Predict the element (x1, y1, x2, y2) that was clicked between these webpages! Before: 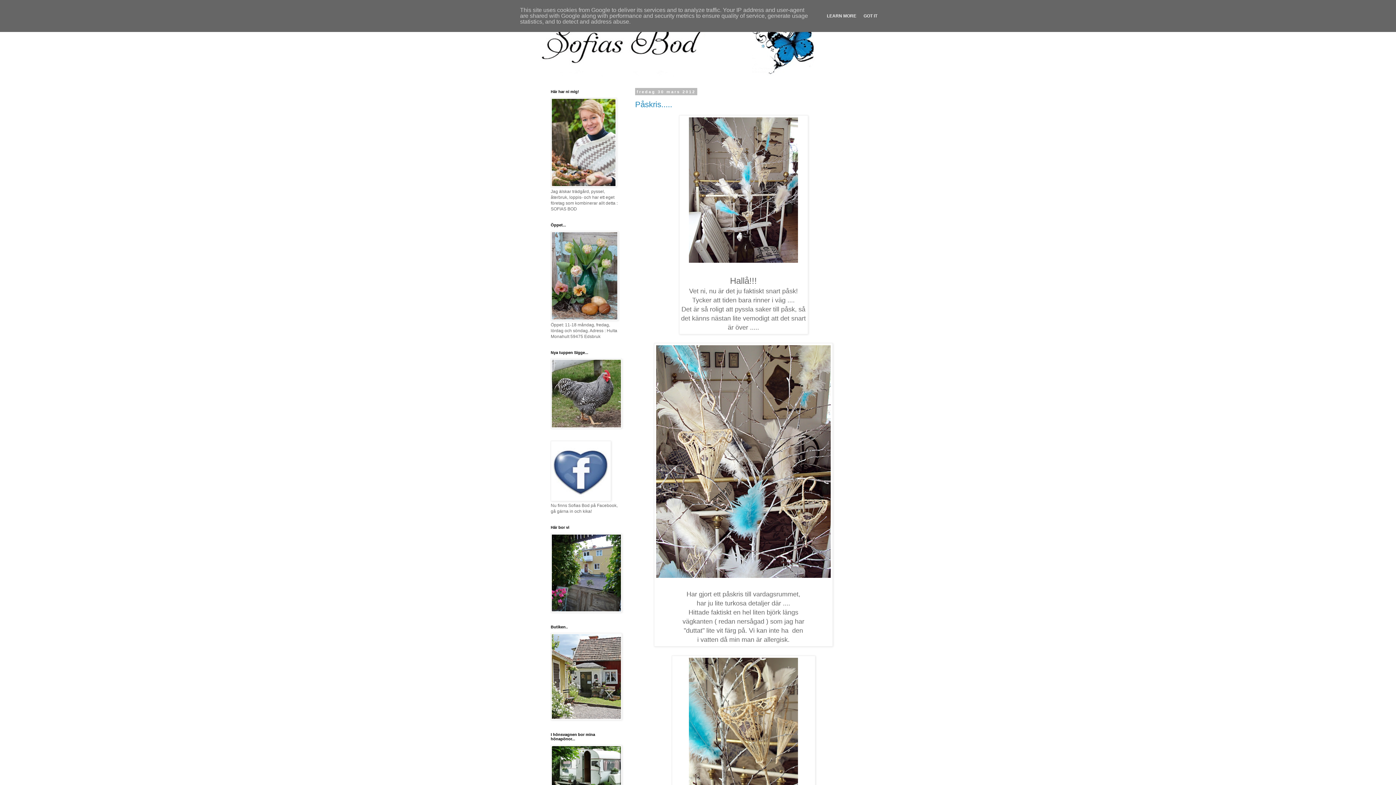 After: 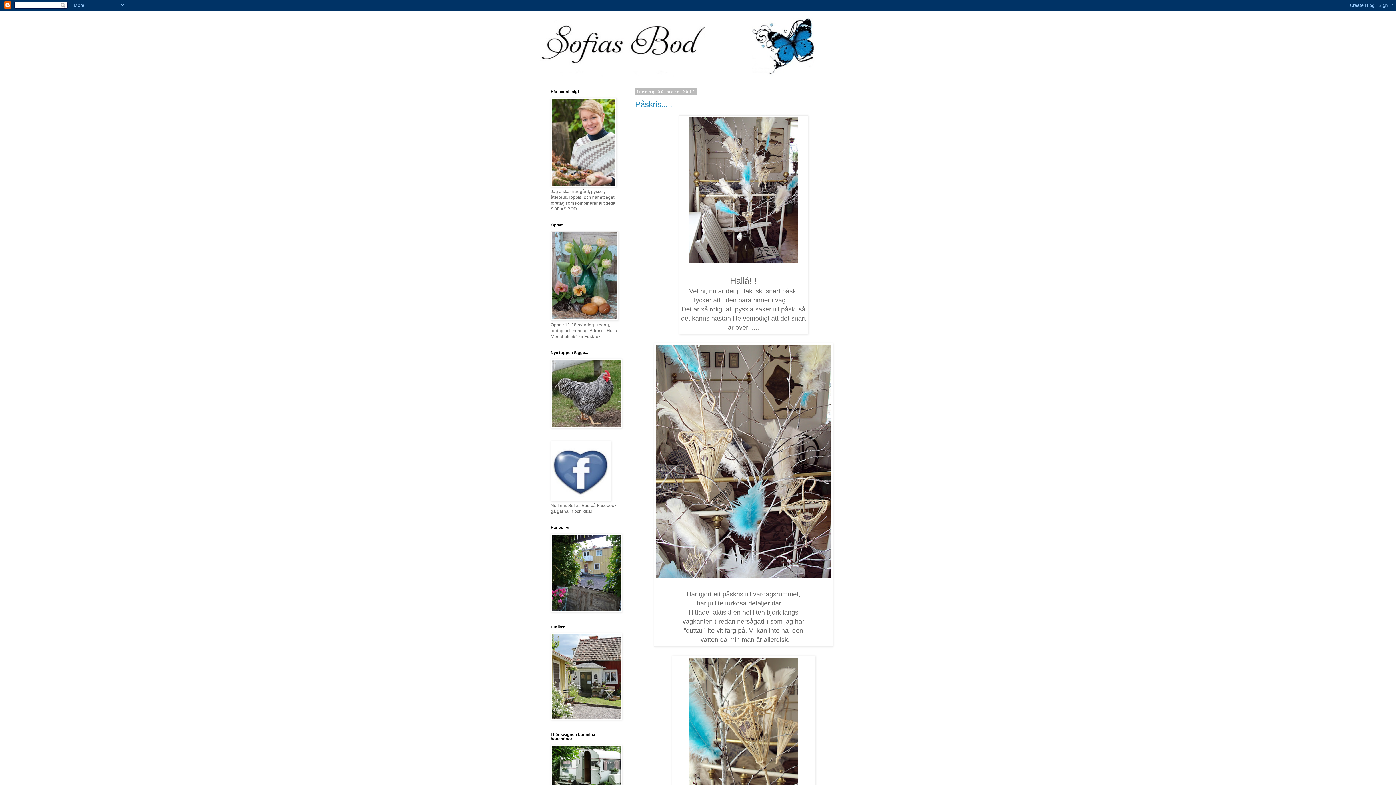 Action: bbox: (861, 13, 879, 18) label: GOT IT